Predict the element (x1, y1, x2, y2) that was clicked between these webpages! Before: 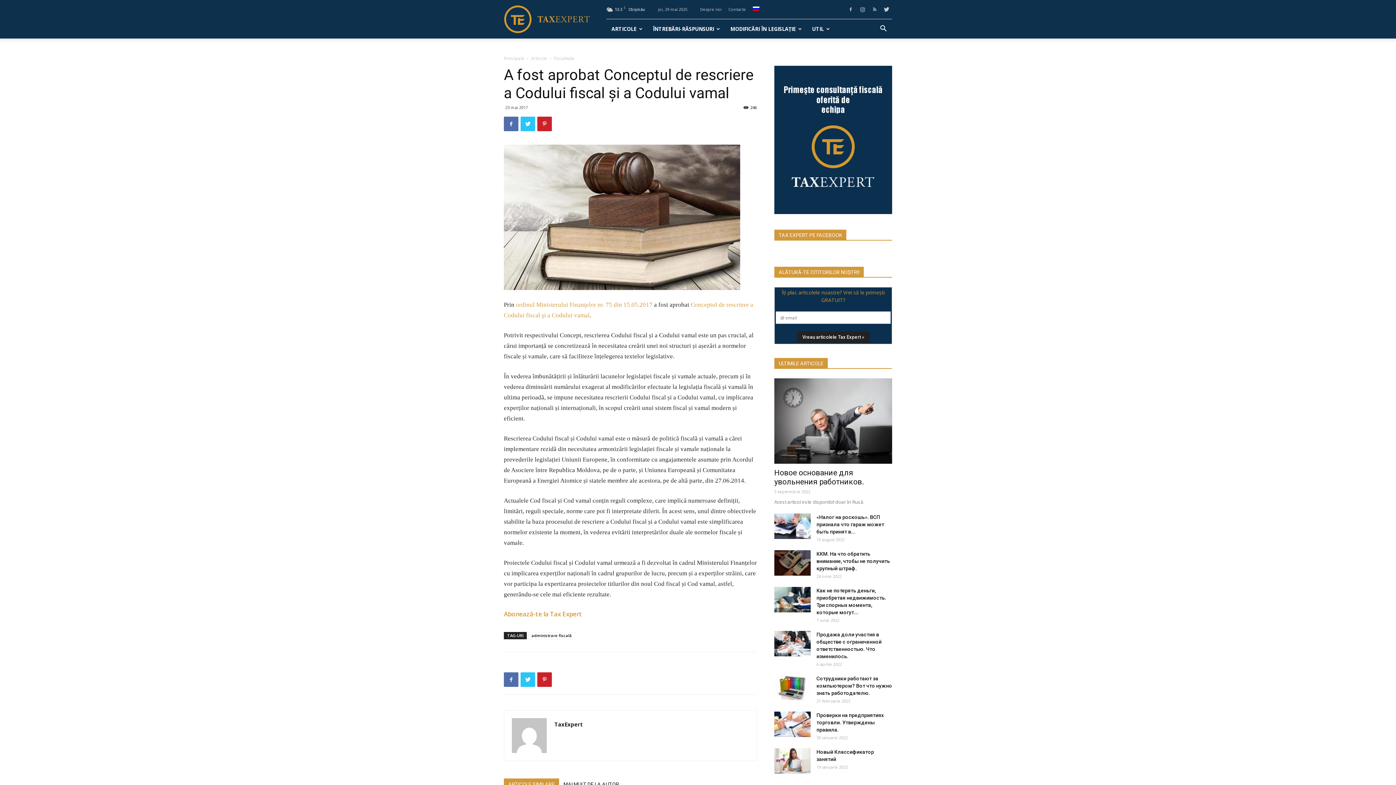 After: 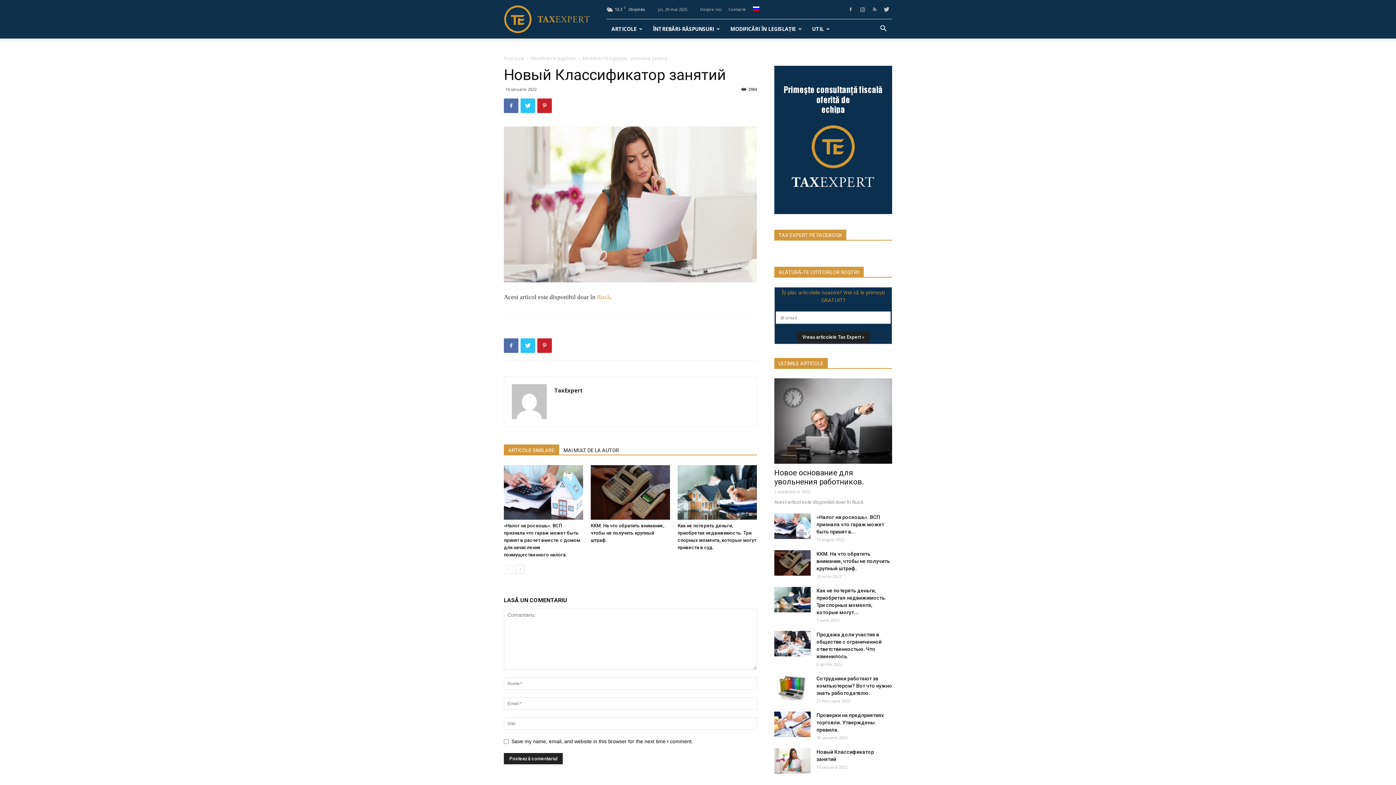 Action: bbox: (774, 748, 810, 774)